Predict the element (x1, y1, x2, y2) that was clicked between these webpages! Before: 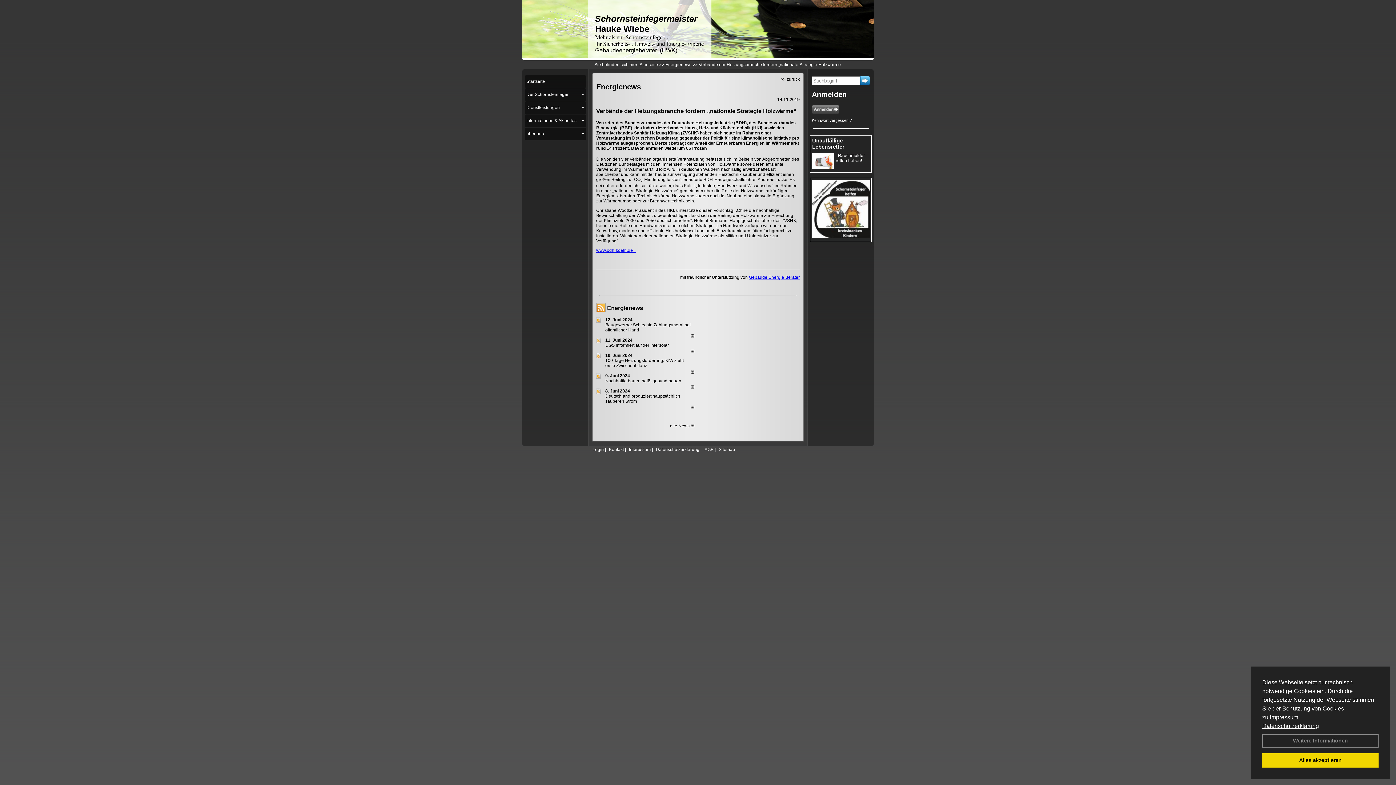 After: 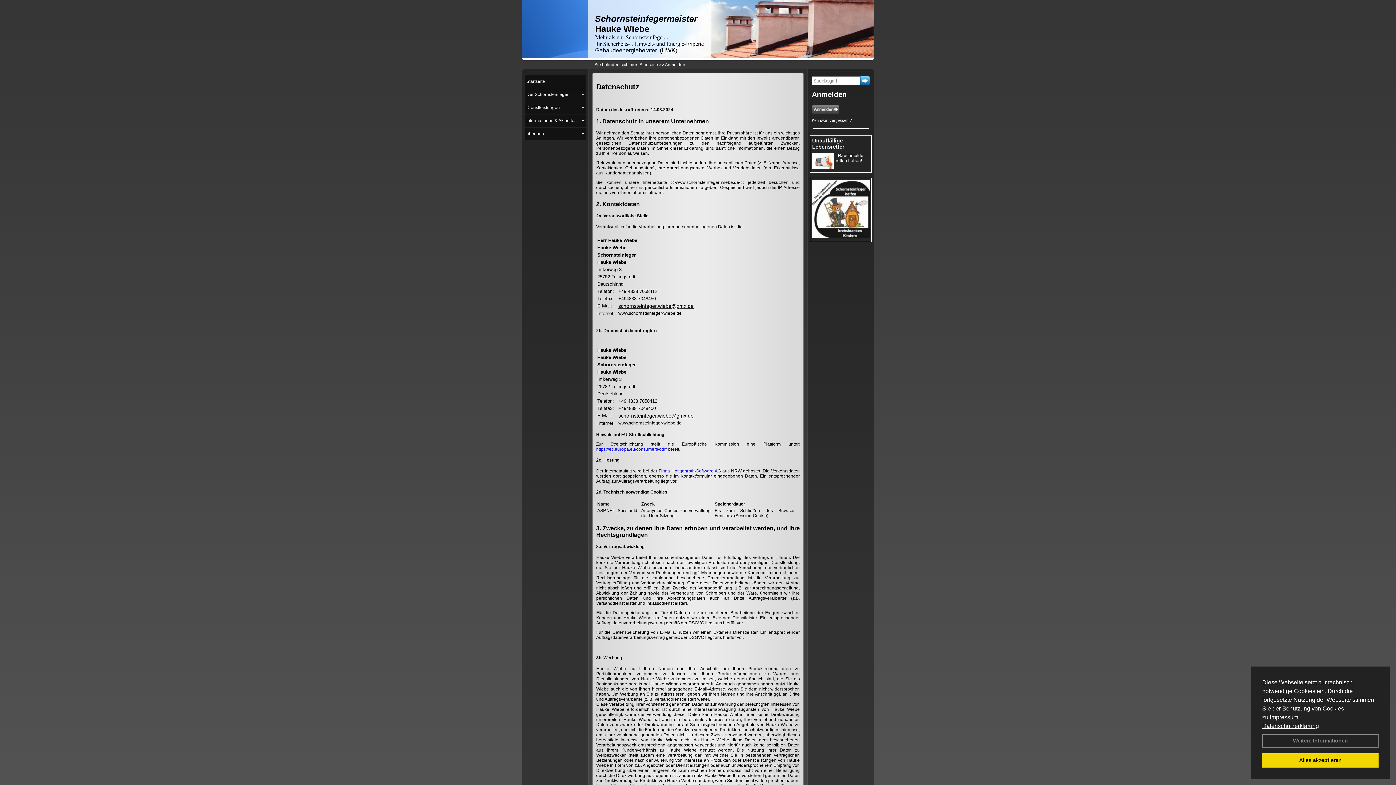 Action: label: Datenschutzerklärung bbox: (654, 446, 699, 452)